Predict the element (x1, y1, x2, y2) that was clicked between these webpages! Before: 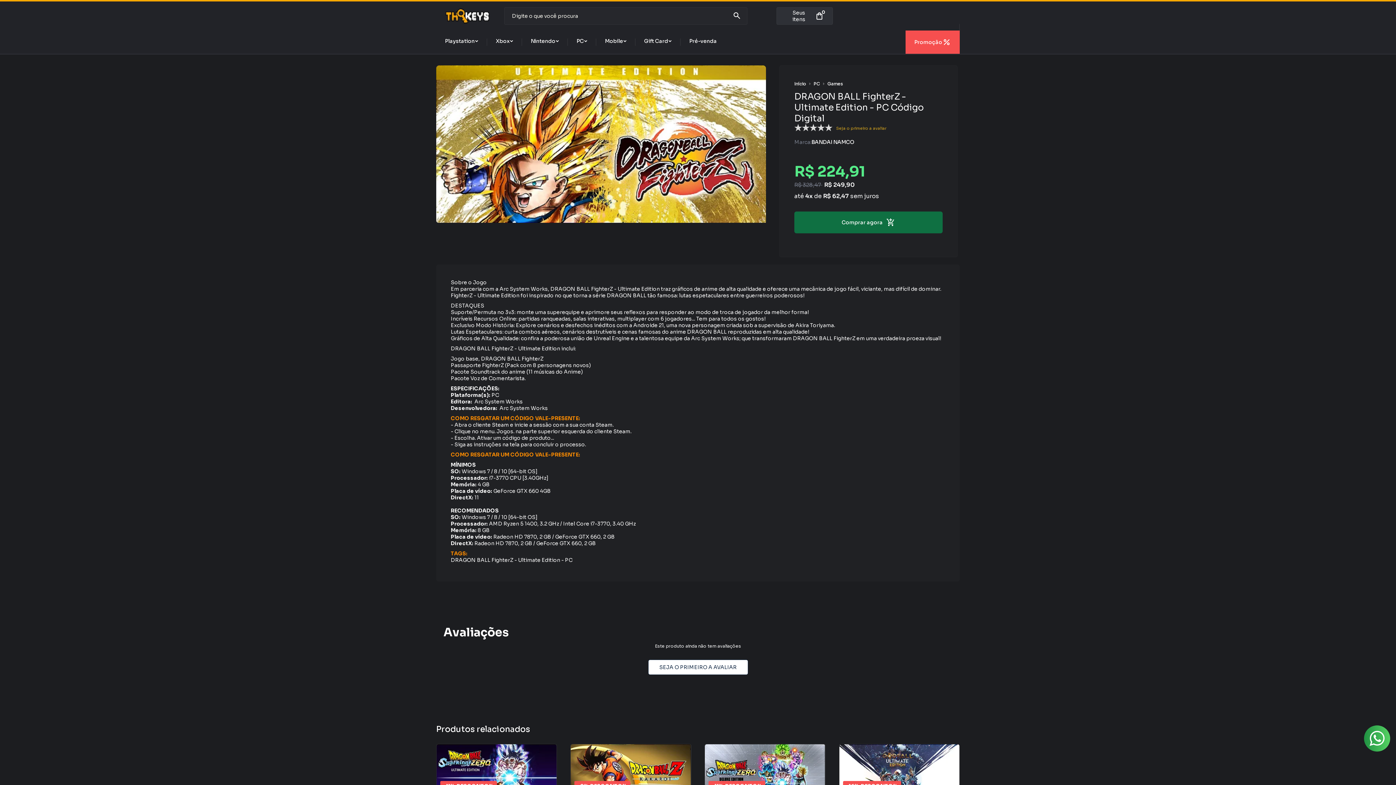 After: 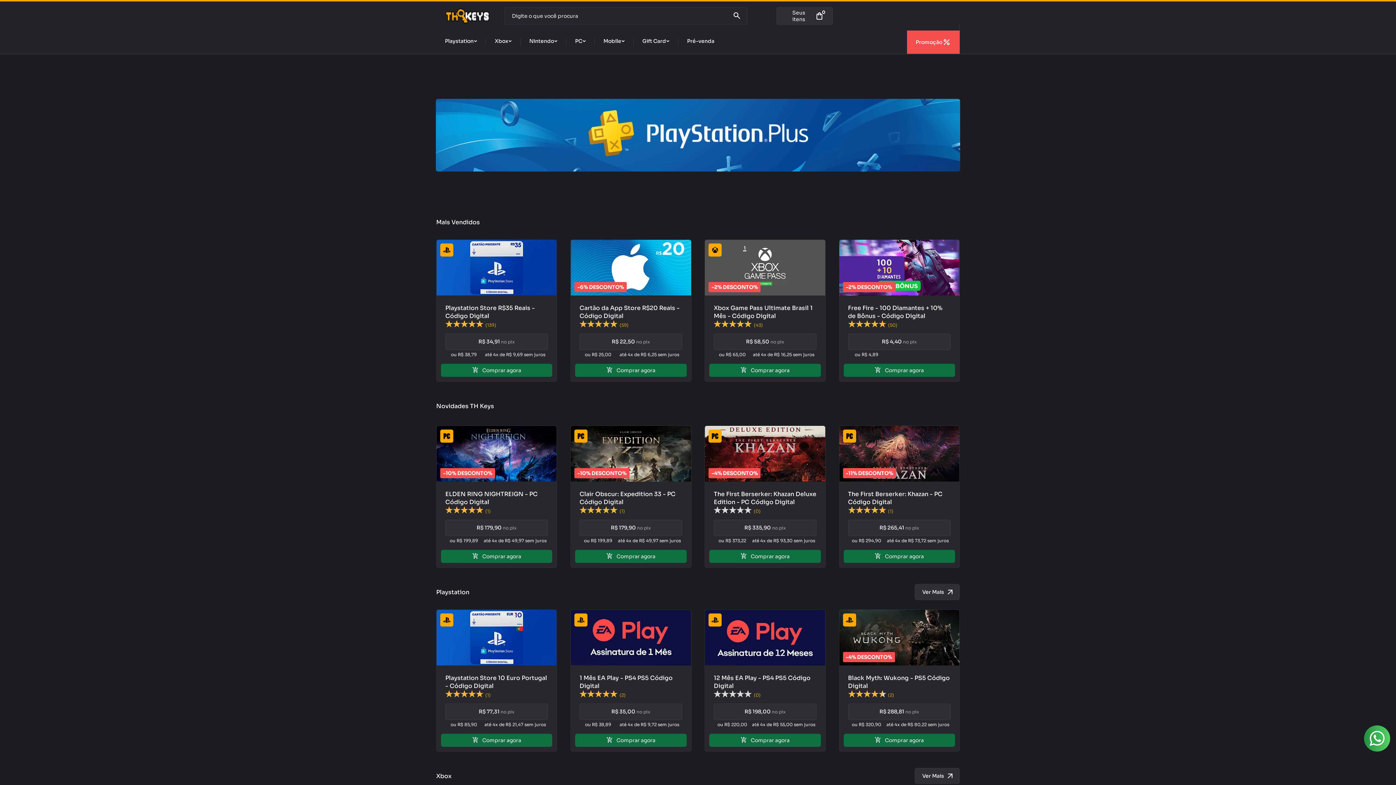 Action: bbox: (441, 3, 493, 28)